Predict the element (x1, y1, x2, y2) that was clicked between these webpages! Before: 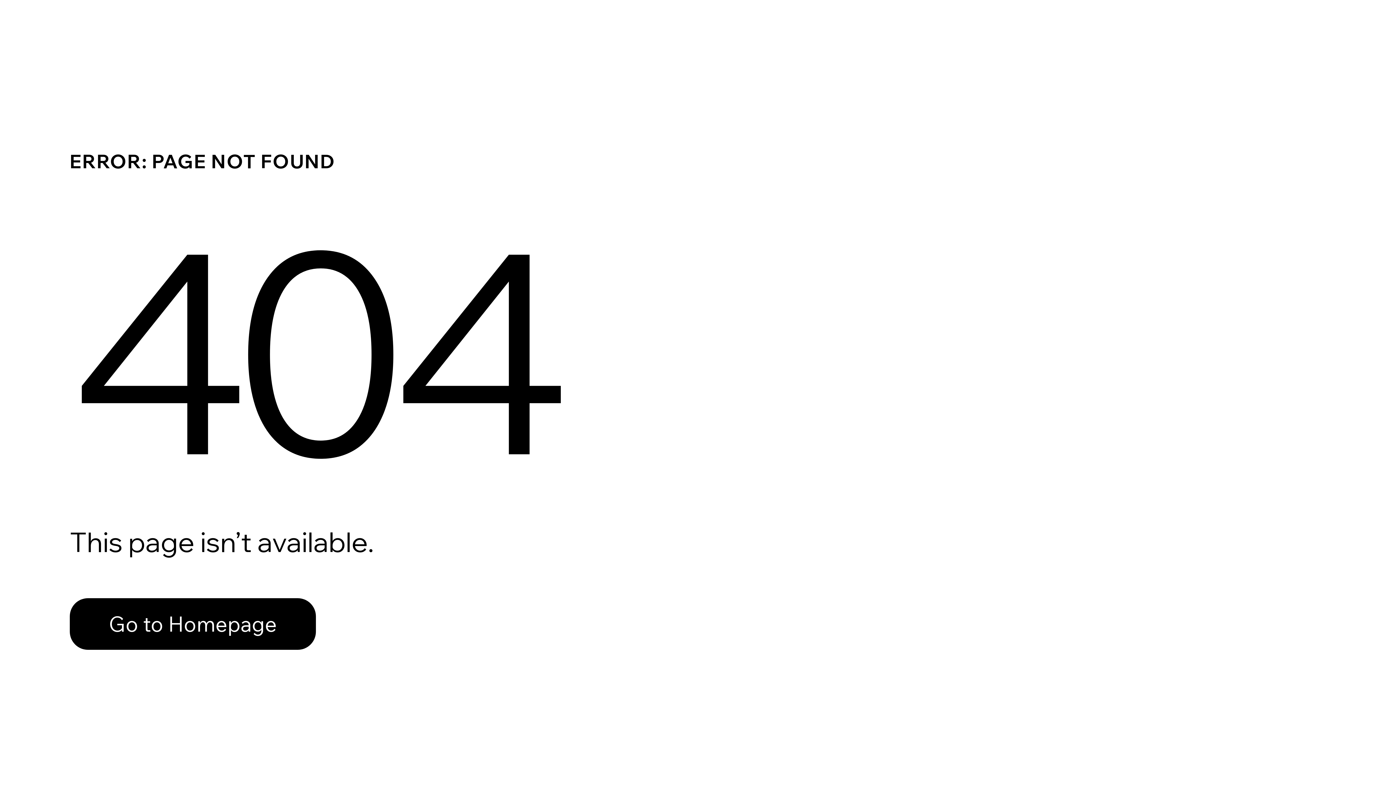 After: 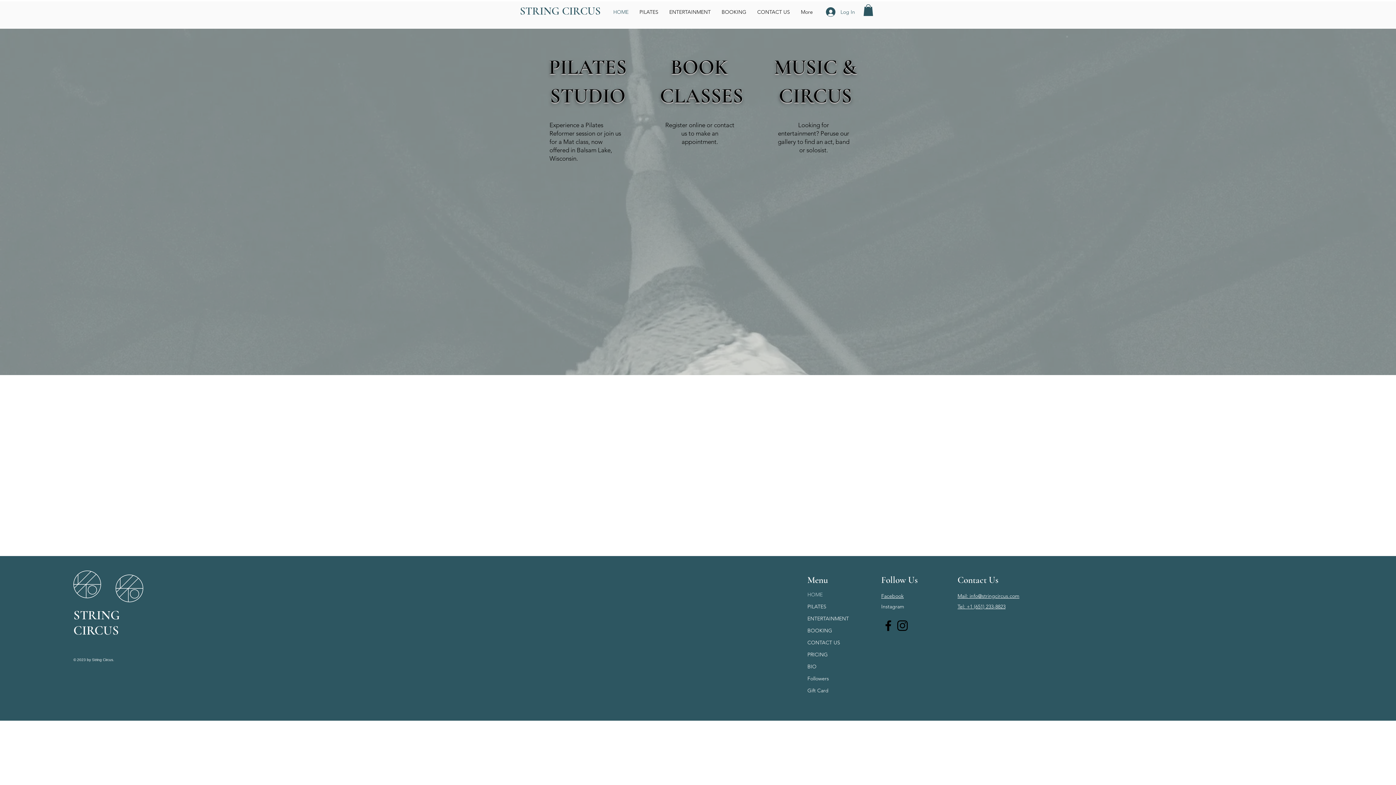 Action: label: Go to Homepage bbox: (69, 582, 768, 659)